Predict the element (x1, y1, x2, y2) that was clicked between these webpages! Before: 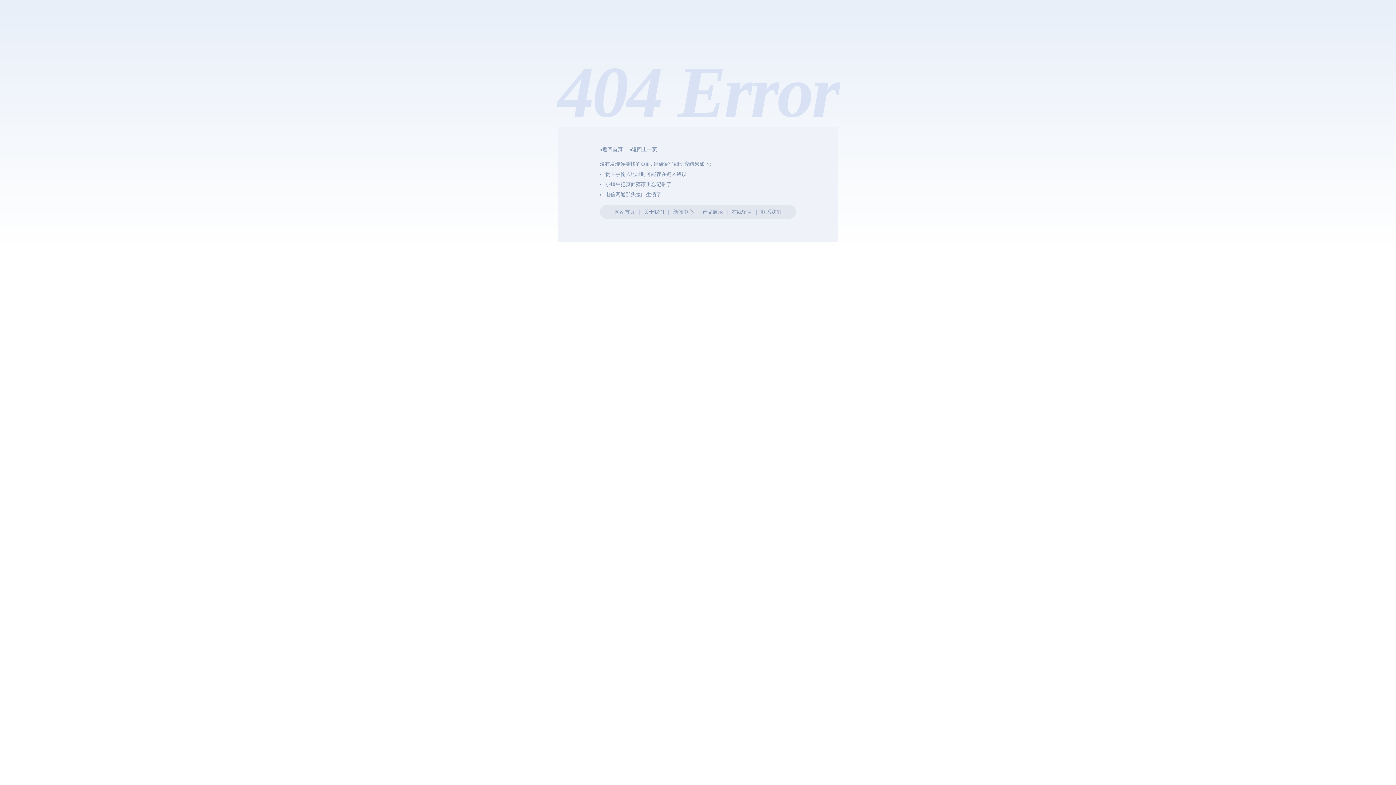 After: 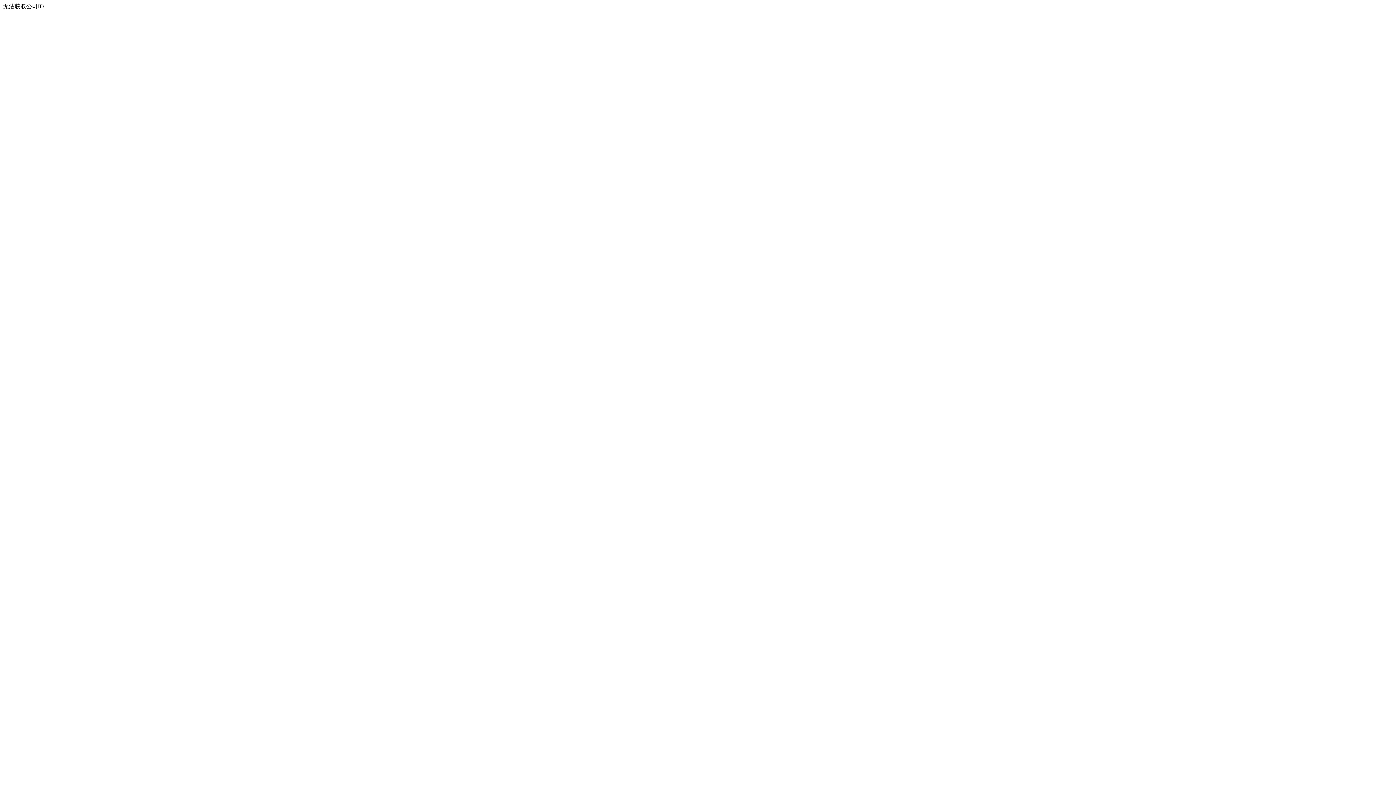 Action: label: 在线留言 bbox: (731, 209, 752, 214)